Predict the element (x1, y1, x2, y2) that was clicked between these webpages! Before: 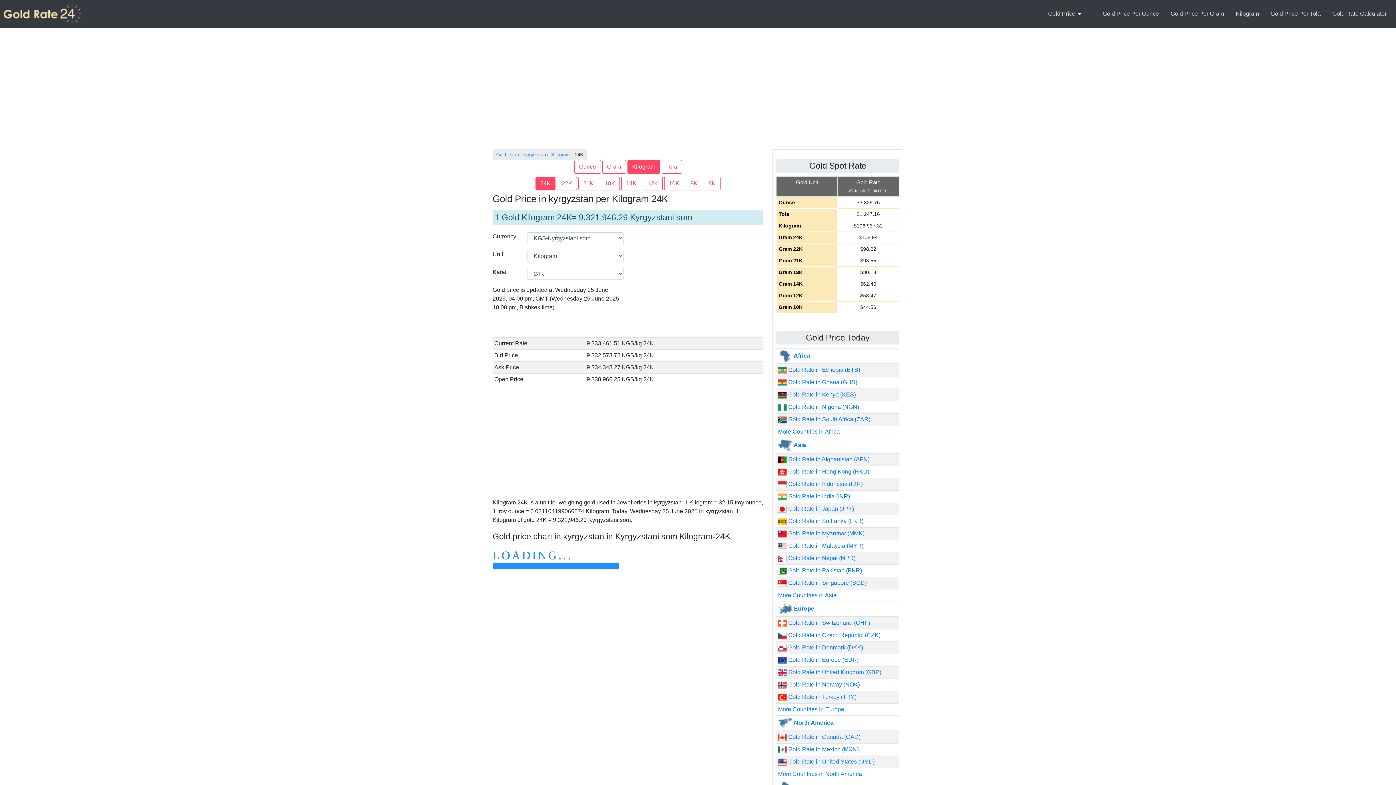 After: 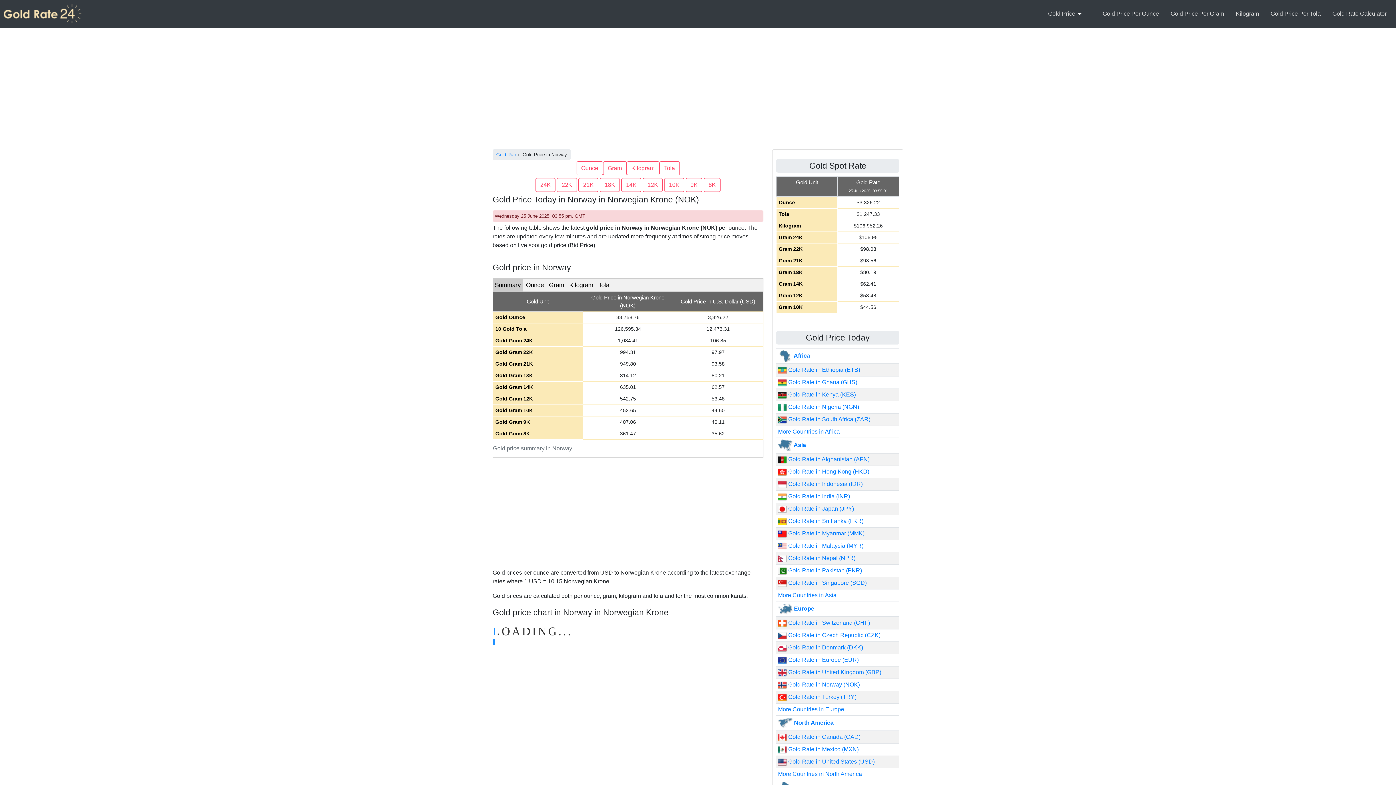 Action: label:  Gold Rate in Norway (NOK) bbox: (778, 681, 860, 688)